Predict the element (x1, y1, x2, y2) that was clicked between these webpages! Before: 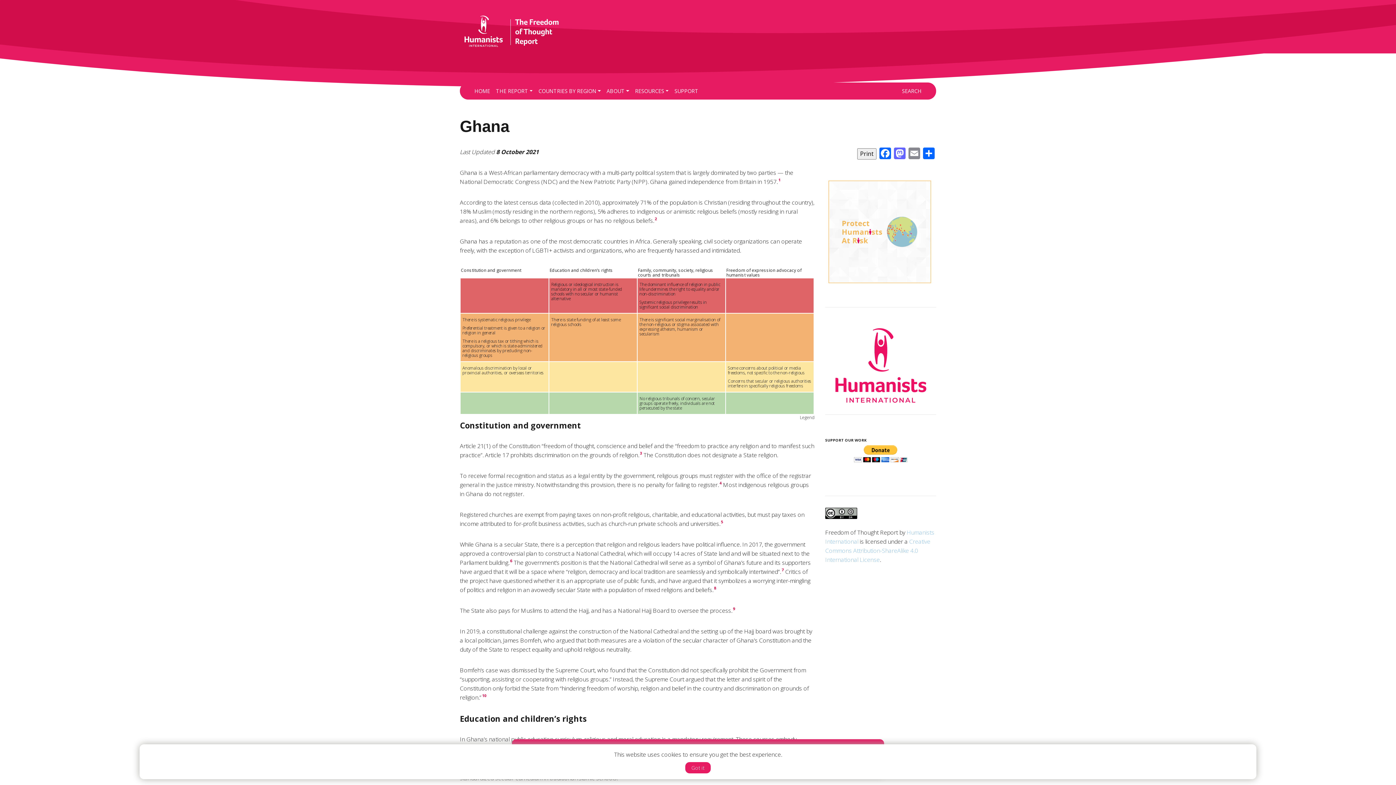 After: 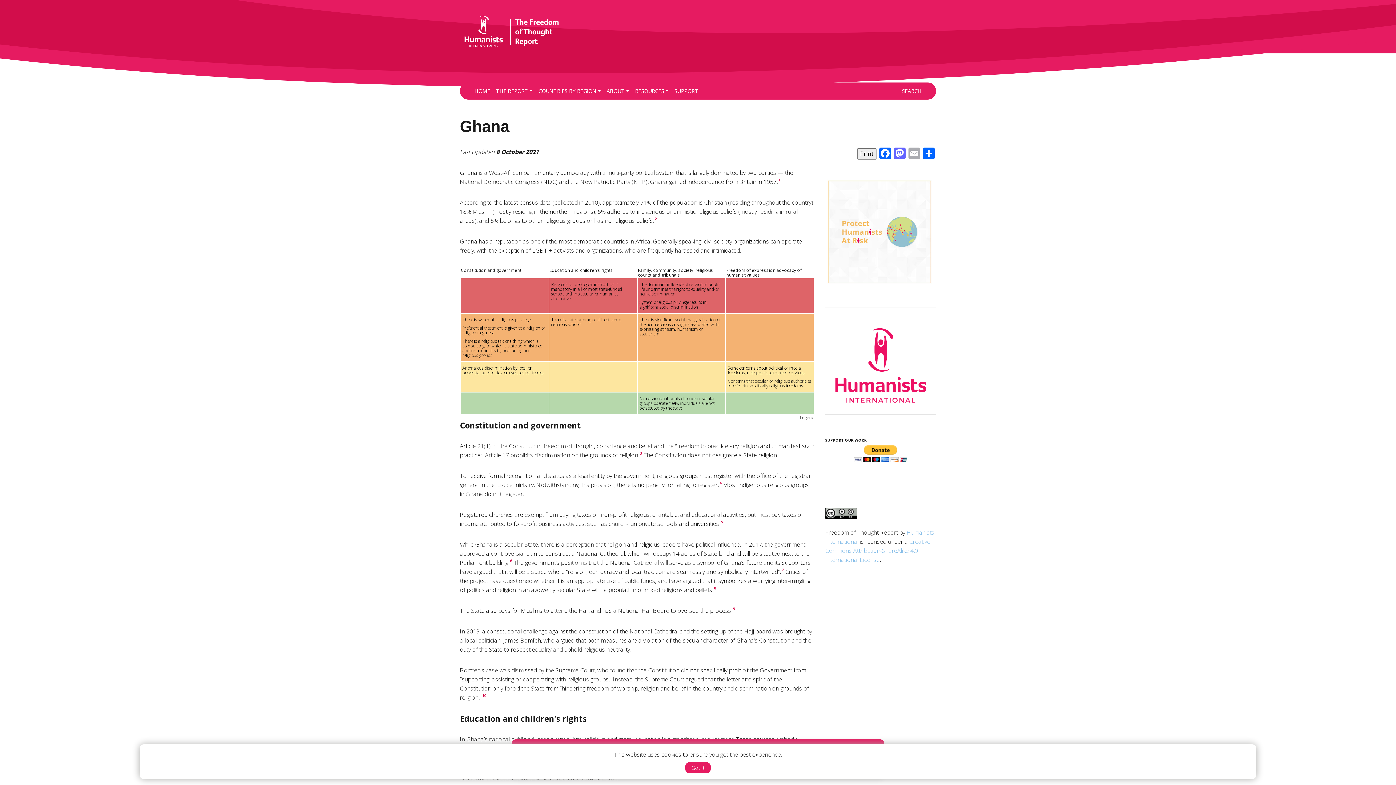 Action: label: Email bbox: (907, 147, 921, 160)